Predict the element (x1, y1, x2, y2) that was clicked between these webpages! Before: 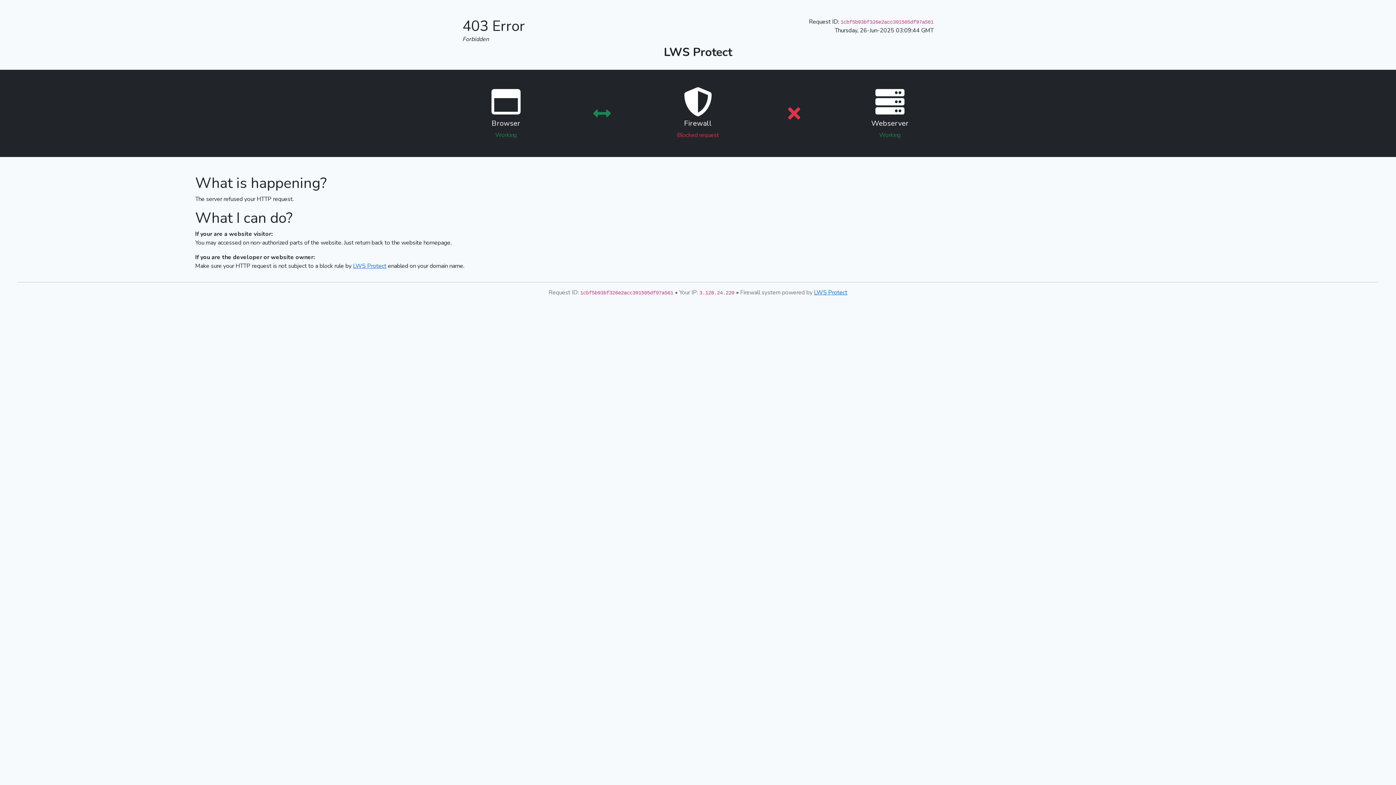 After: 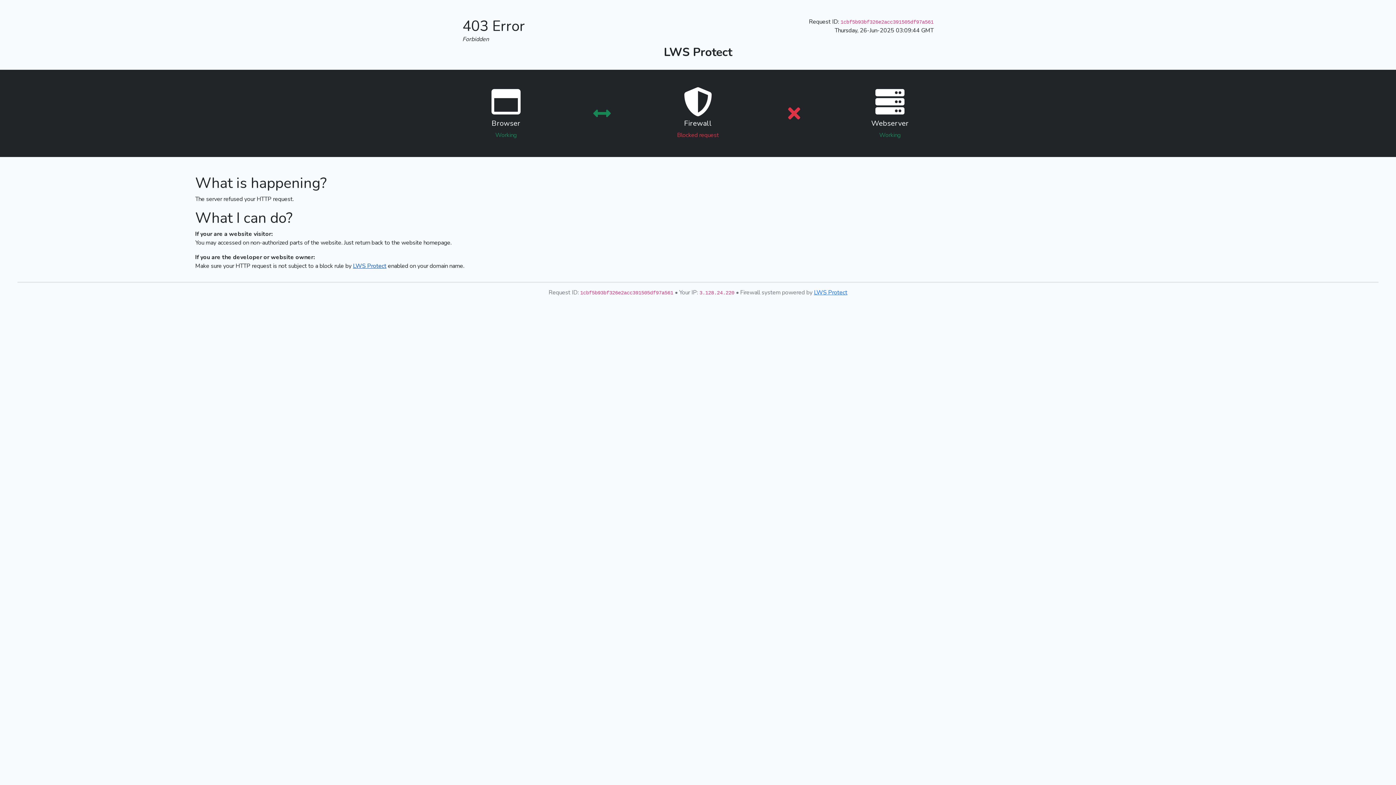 Action: label: LWS Protect bbox: (353, 262, 386, 270)